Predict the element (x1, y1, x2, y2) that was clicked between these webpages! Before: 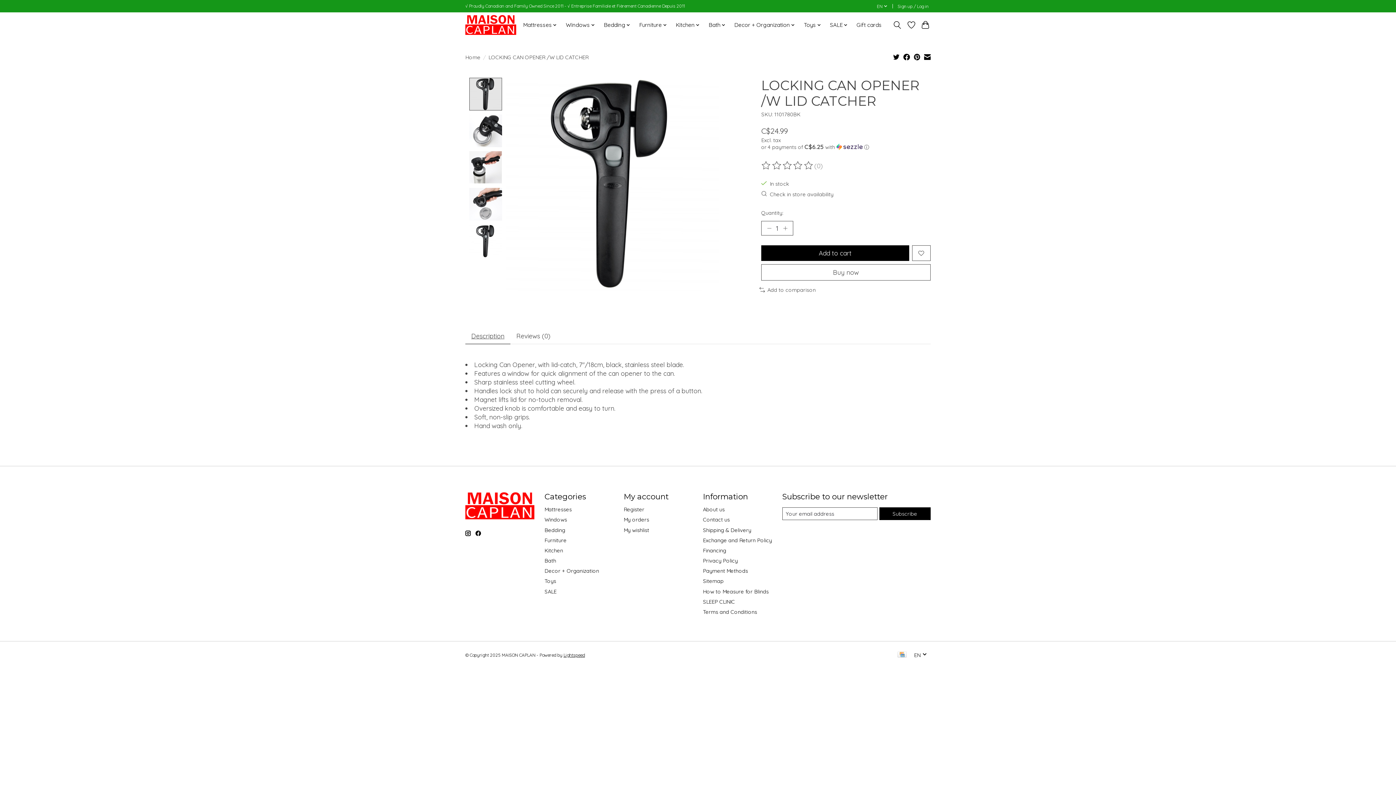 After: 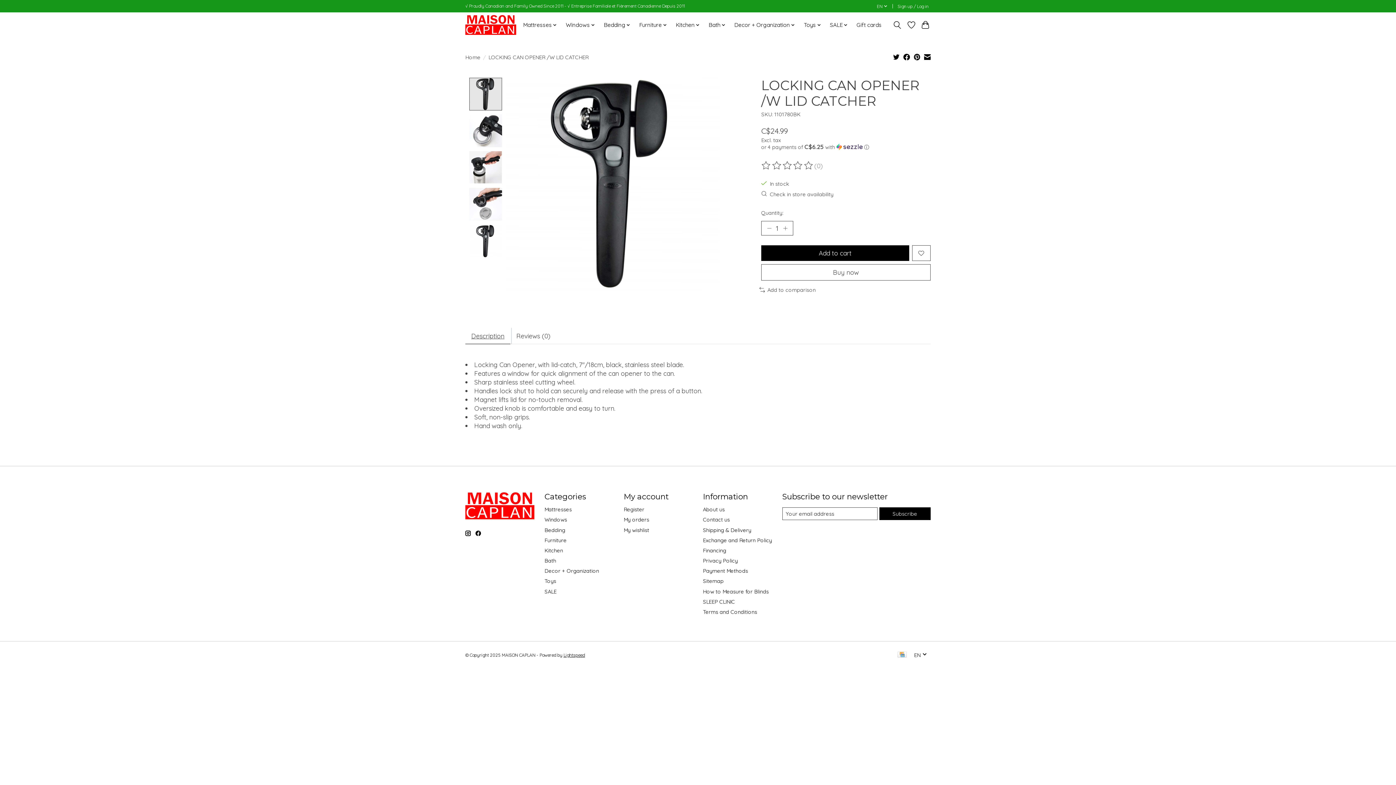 Action: label: Description bbox: (465, 327, 510, 344)